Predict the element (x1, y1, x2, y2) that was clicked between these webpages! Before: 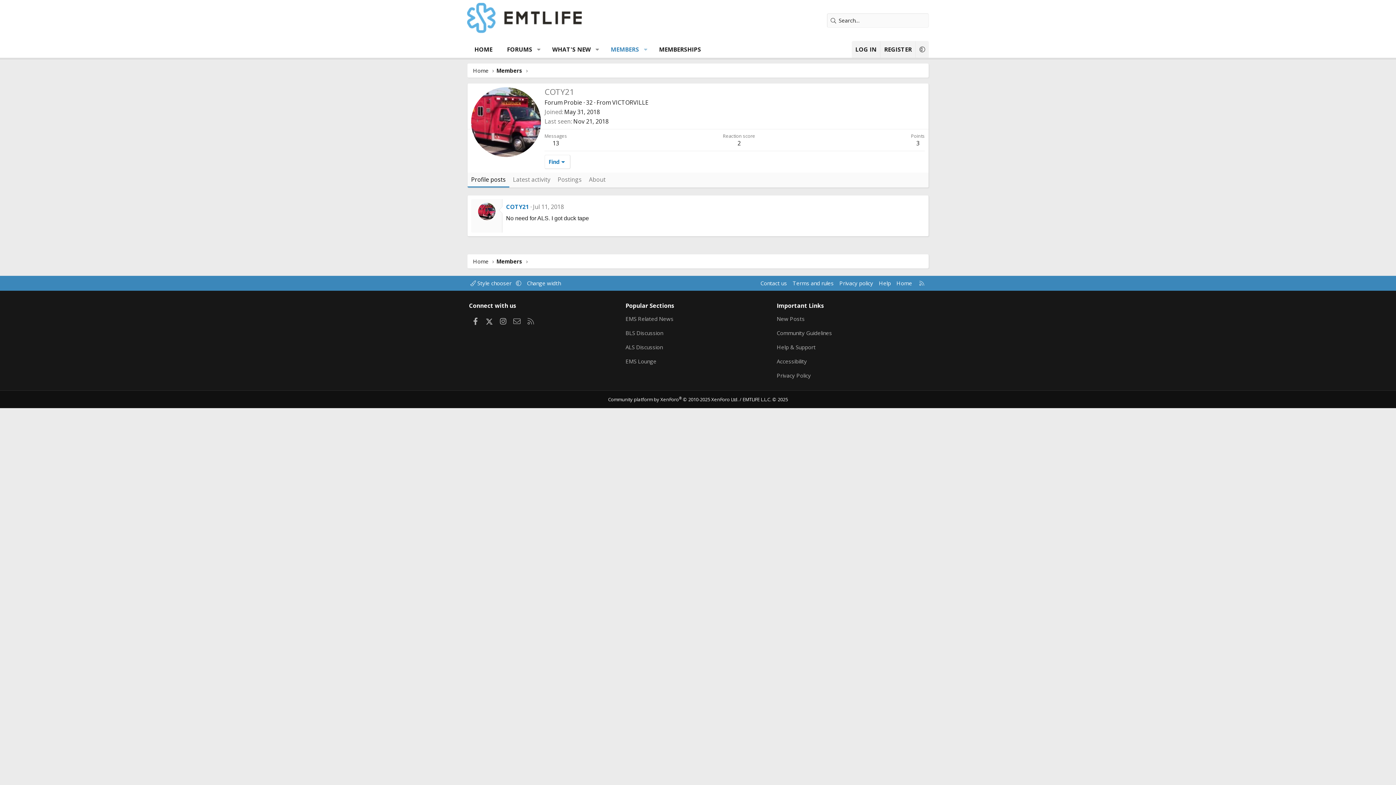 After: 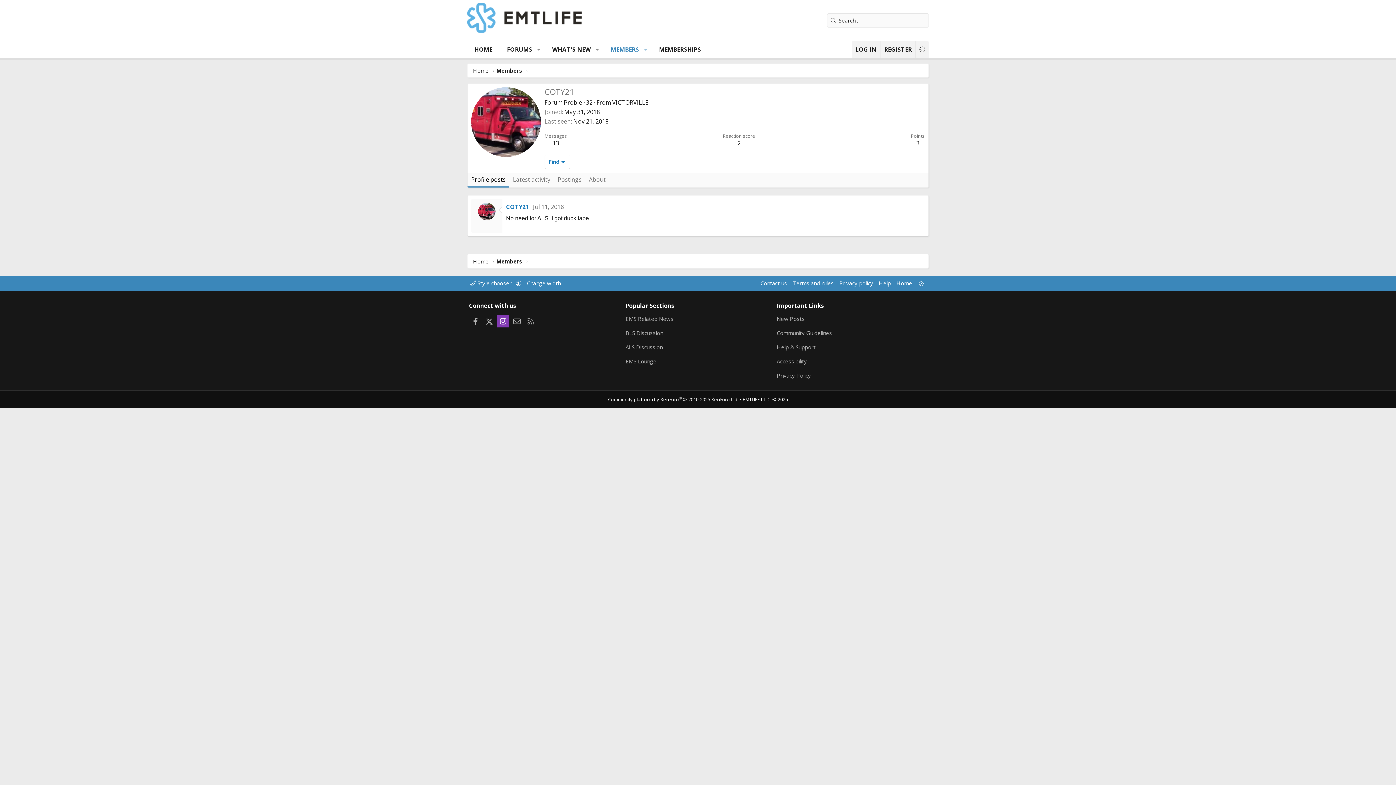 Action: label: Instagram bbox: (496, 315, 509, 327)